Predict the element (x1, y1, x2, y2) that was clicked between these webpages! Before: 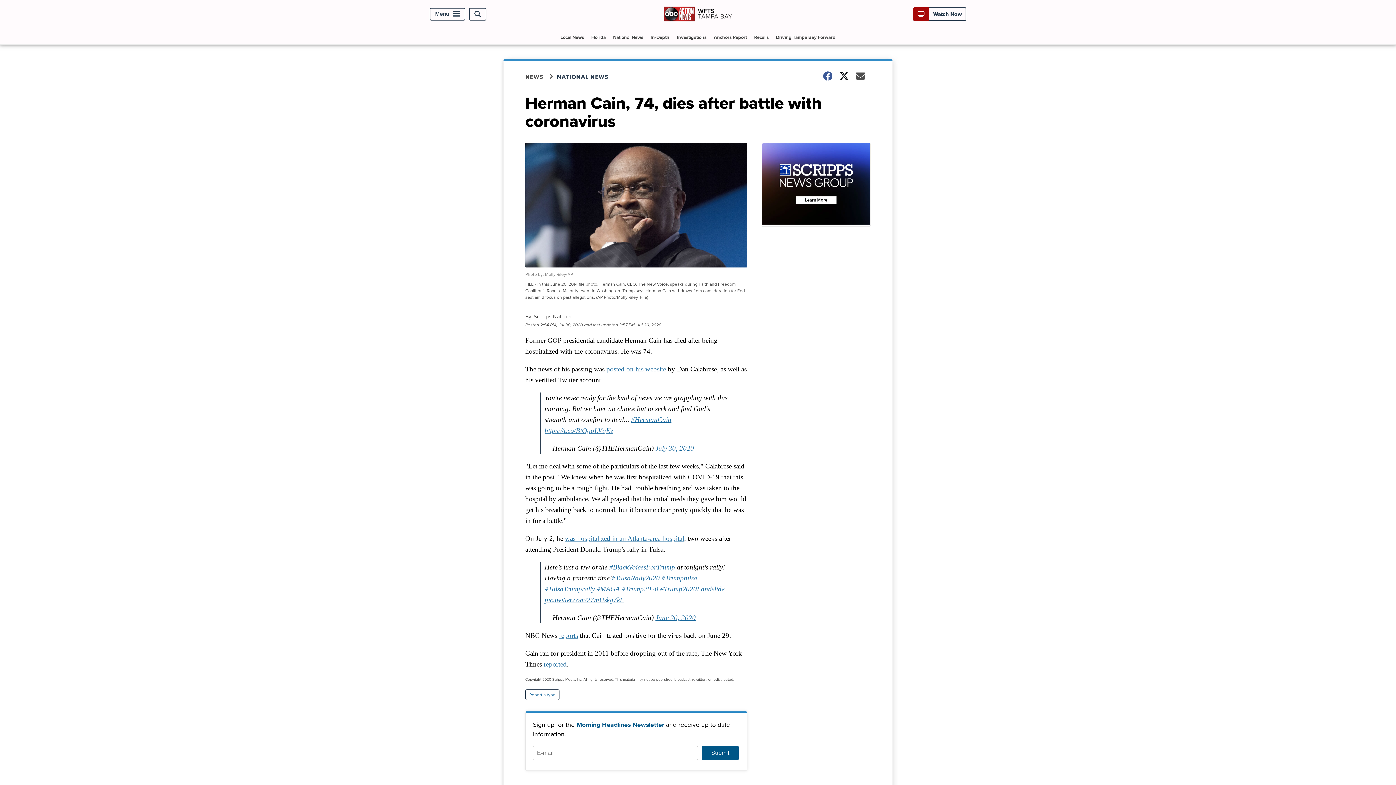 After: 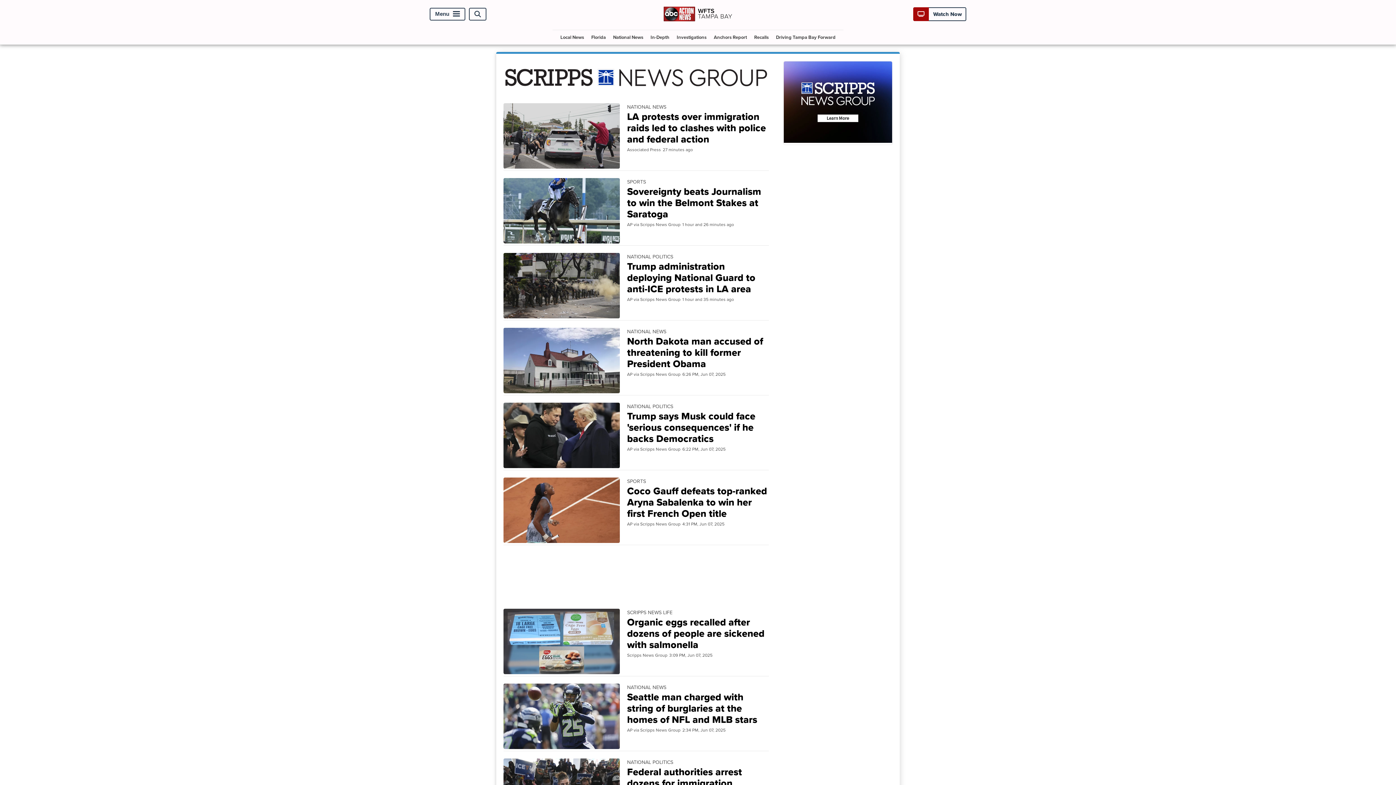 Action: bbox: (610, 30, 646, 44) label: National News